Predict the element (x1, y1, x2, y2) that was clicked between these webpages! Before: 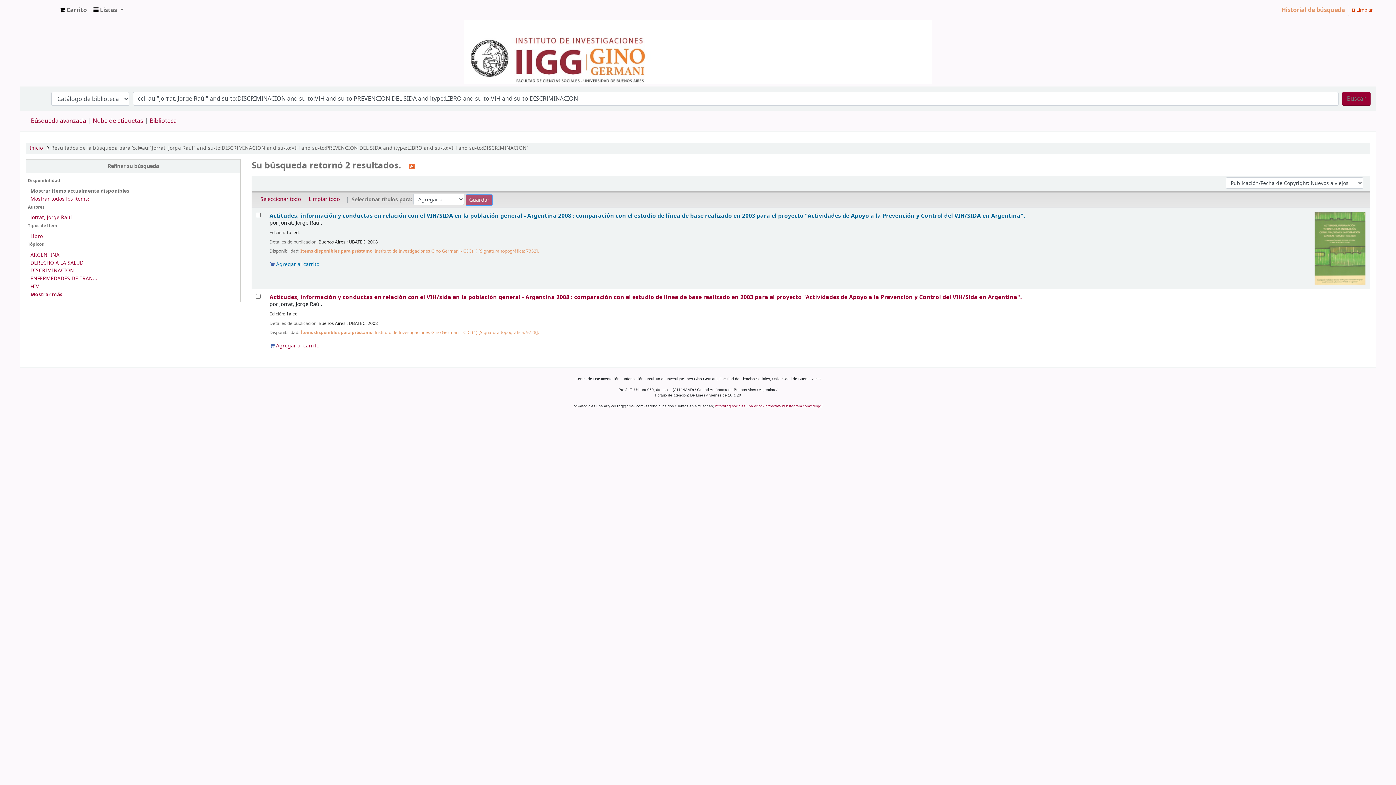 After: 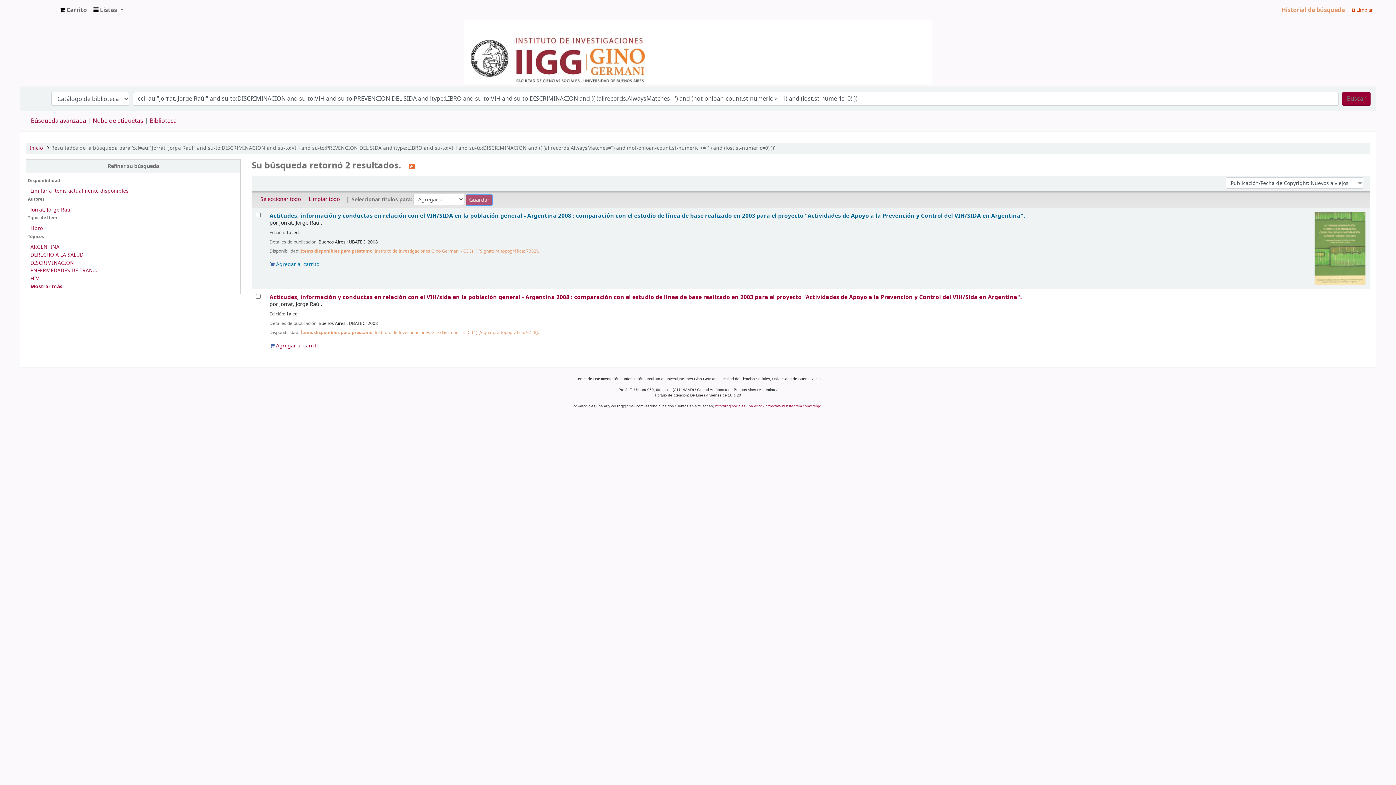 Action: bbox: (30, 195, 89, 202) label: Mostrar todos los ítems: